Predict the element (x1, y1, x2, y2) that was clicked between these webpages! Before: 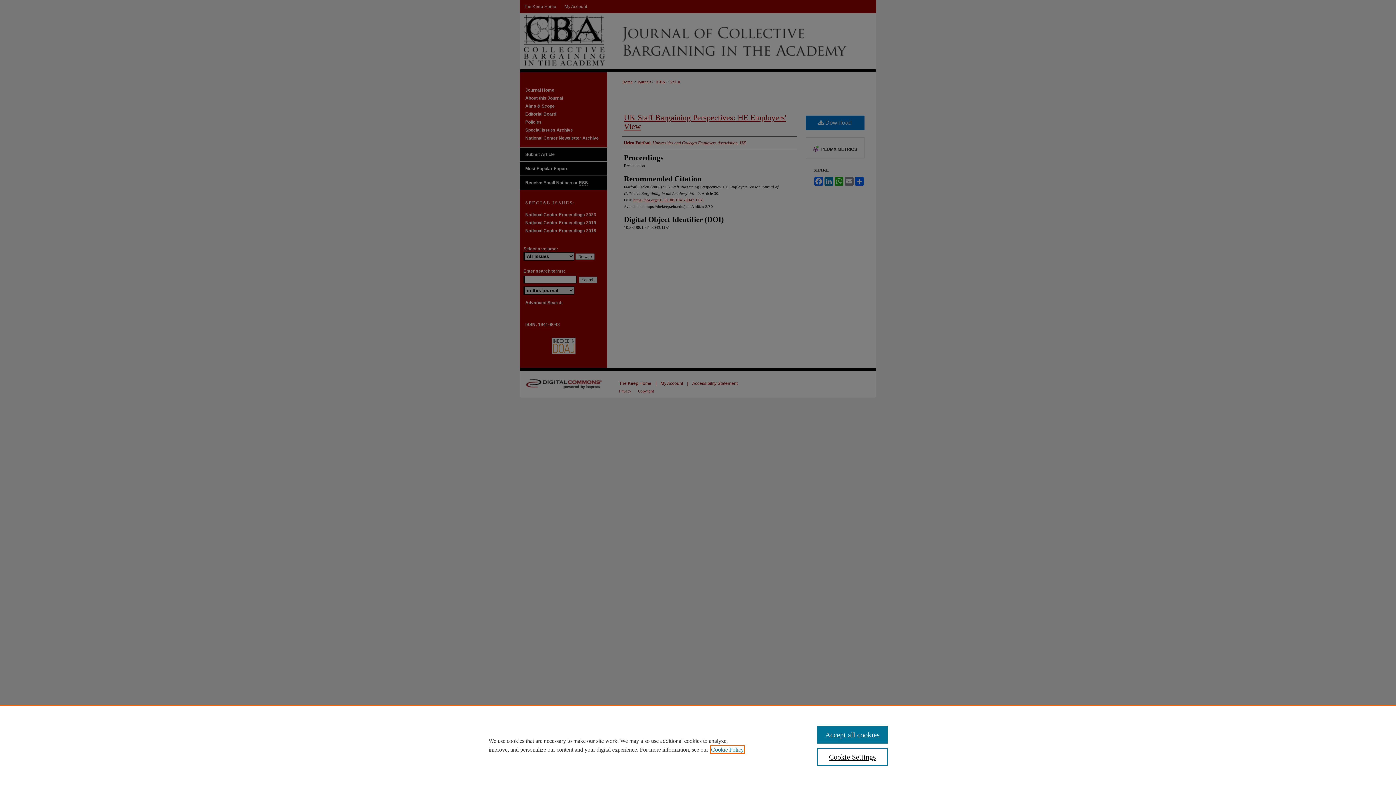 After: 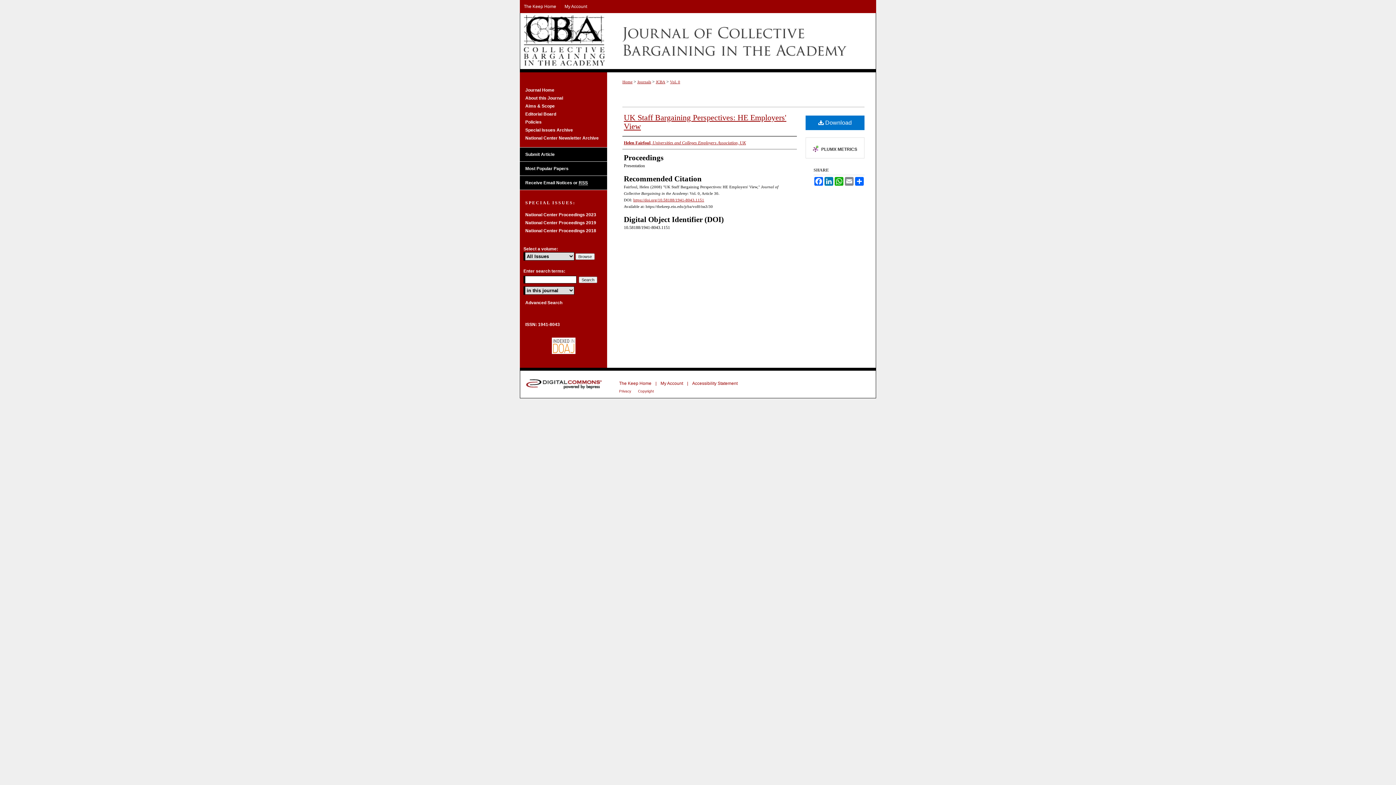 Action: bbox: (817, 726, 887, 744) label: Accept all cookies